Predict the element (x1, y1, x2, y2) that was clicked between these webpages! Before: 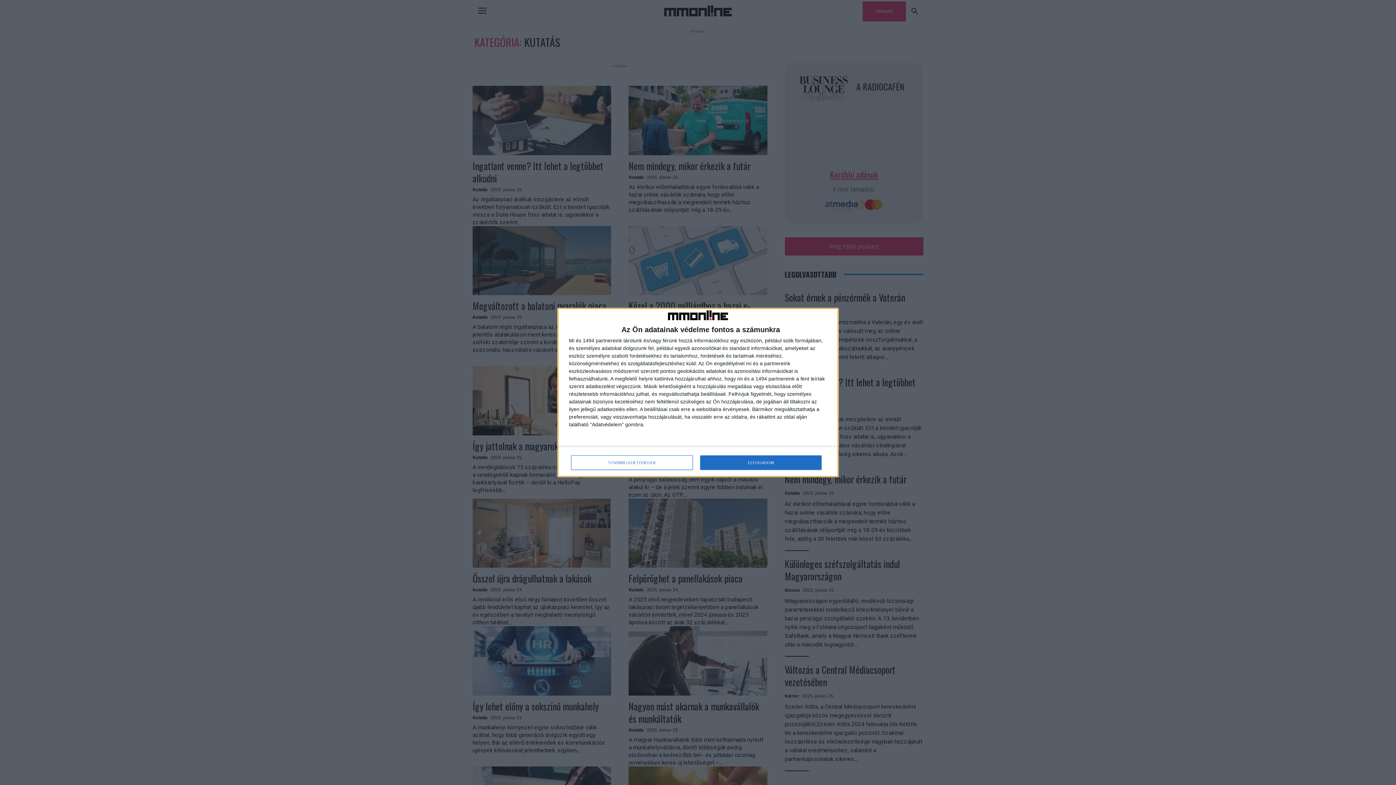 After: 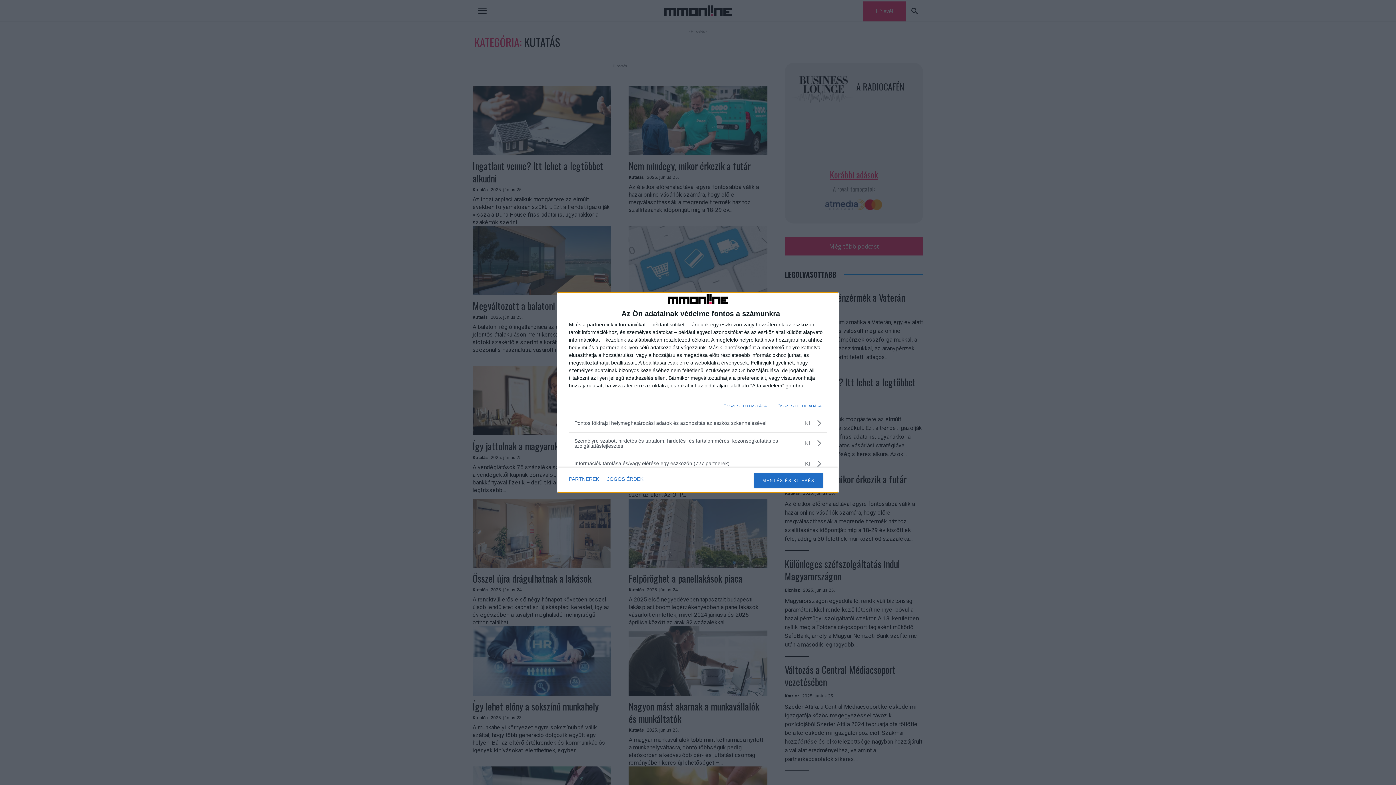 Action: bbox: (571, 455, 692, 470) label: TOVÁBBI LEHETŐSÉGEK